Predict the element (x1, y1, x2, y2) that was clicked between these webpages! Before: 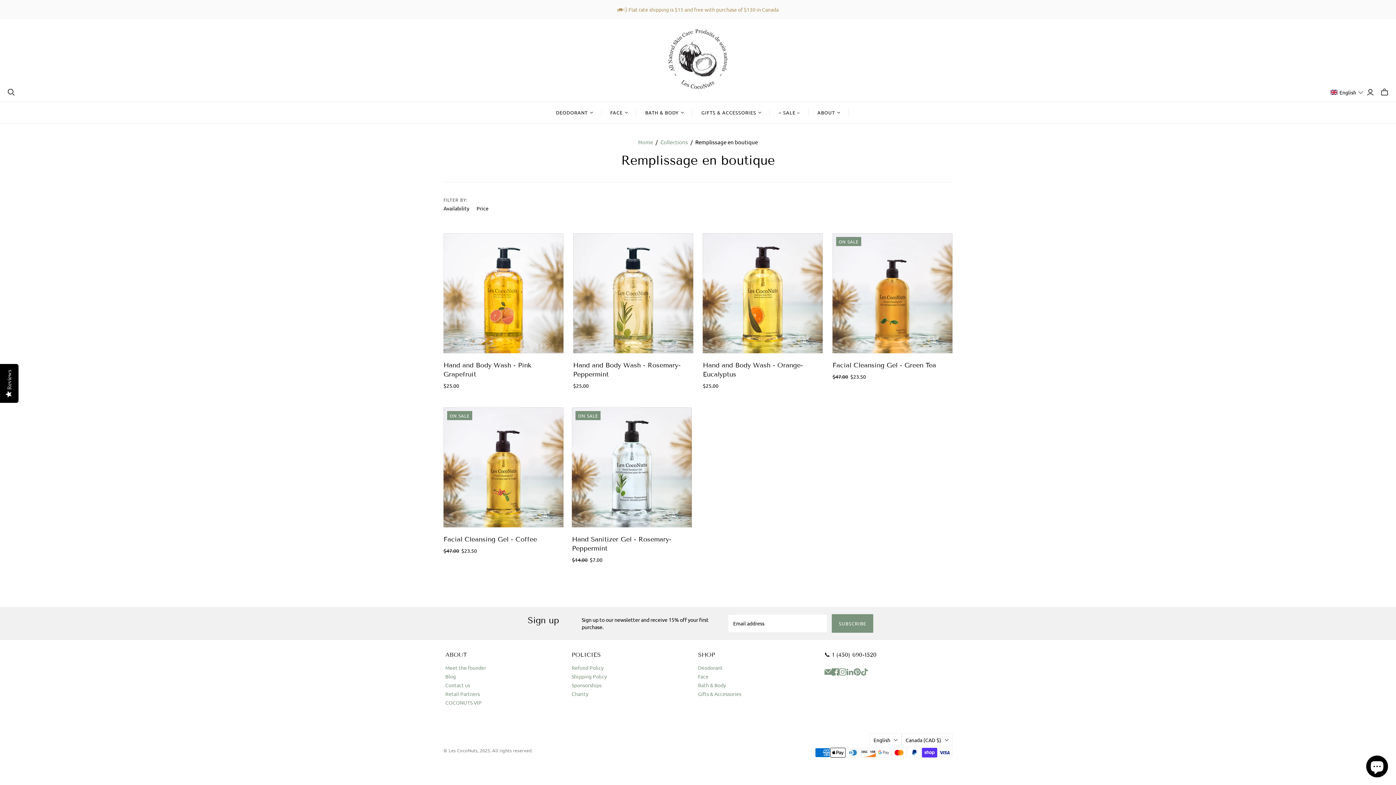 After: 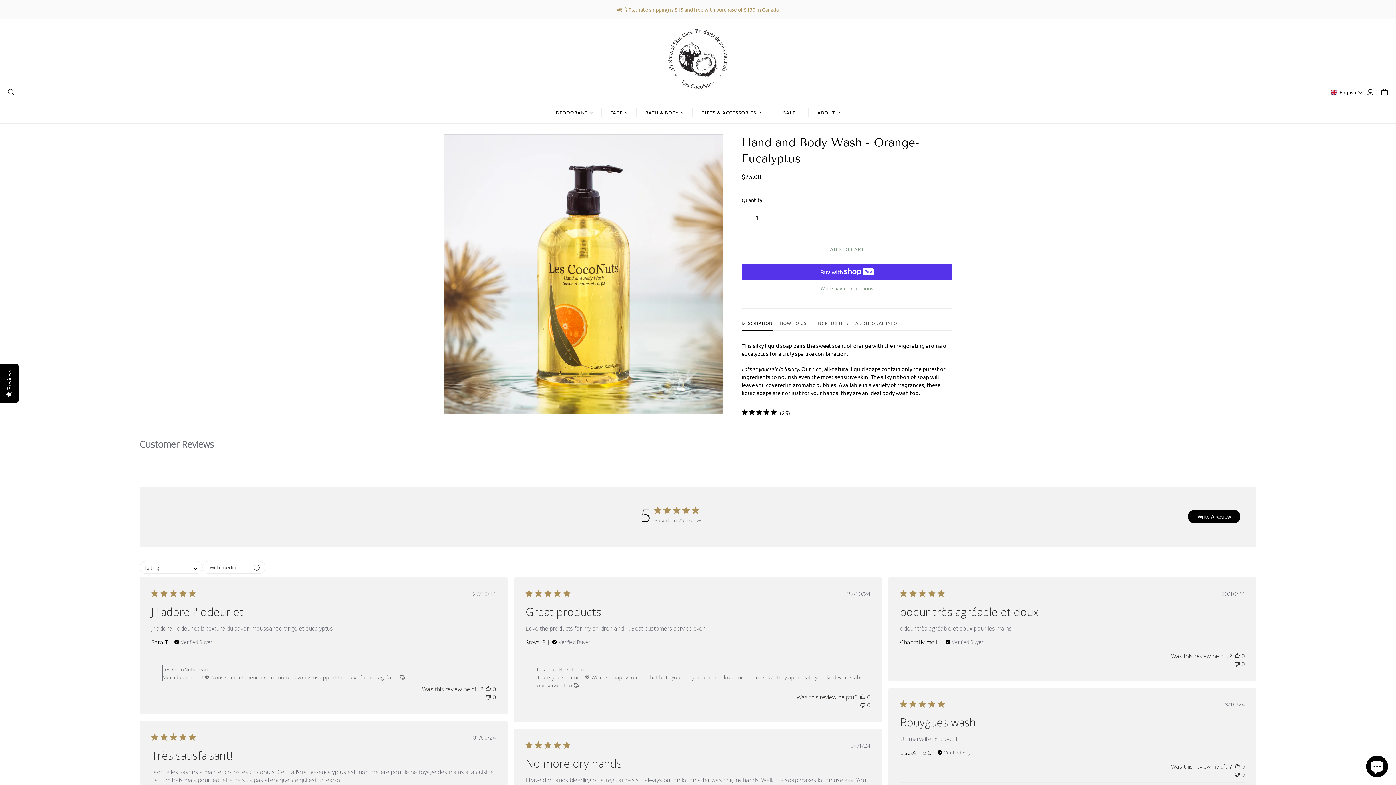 Action: label: Hand and Body Wash - Orange-Eucalyptus bbox: (703, 233, 823, 353)